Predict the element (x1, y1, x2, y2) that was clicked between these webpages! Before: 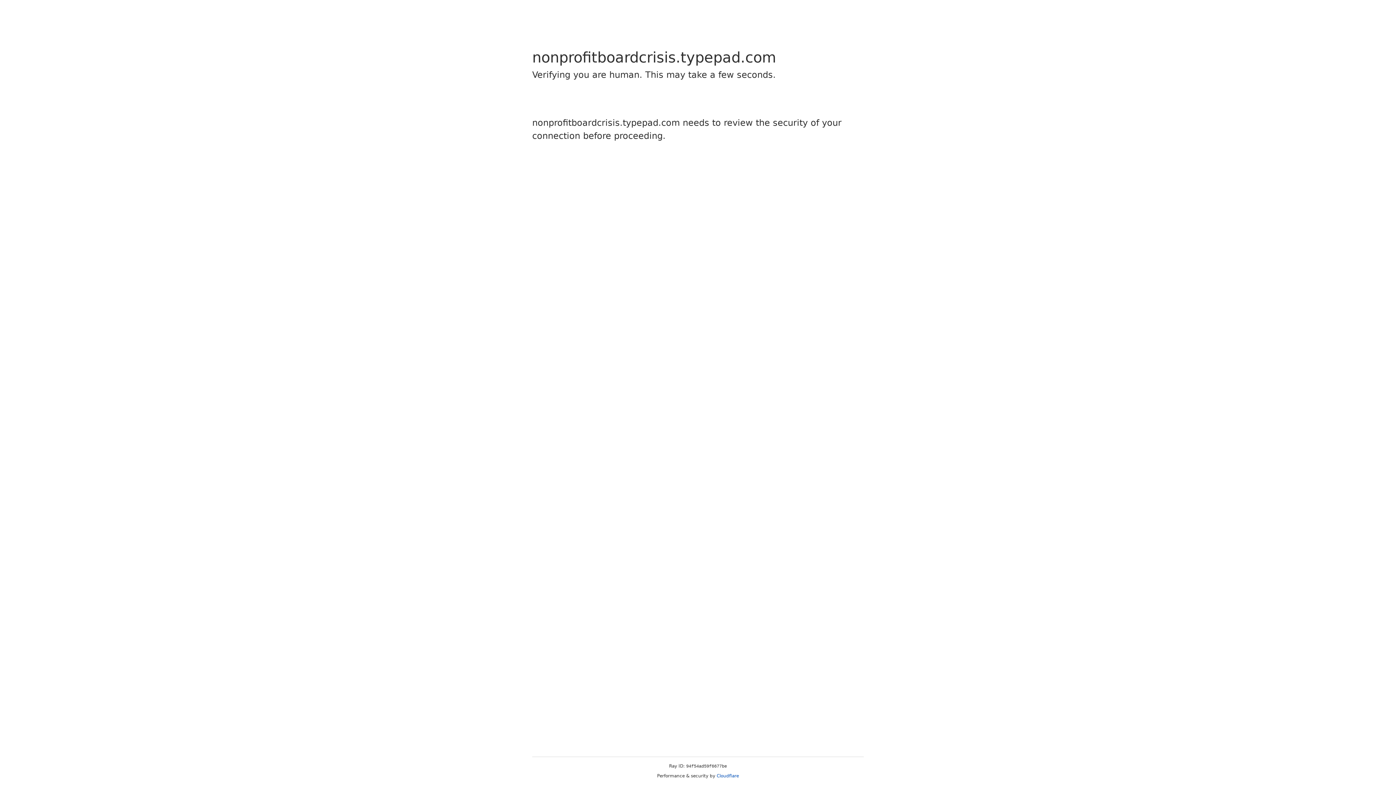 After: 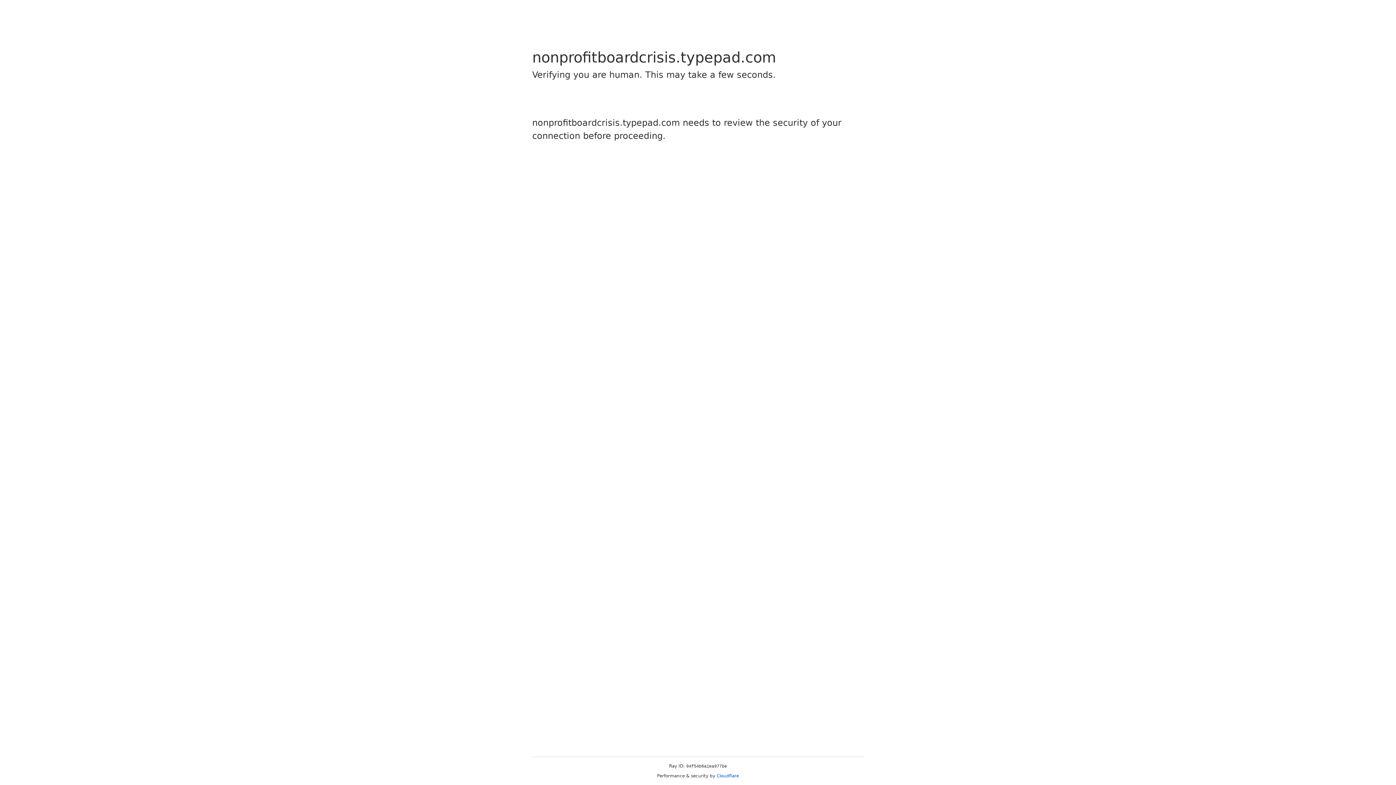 Action: label: Cloudflare bbox: (716, 773, 739, 778)